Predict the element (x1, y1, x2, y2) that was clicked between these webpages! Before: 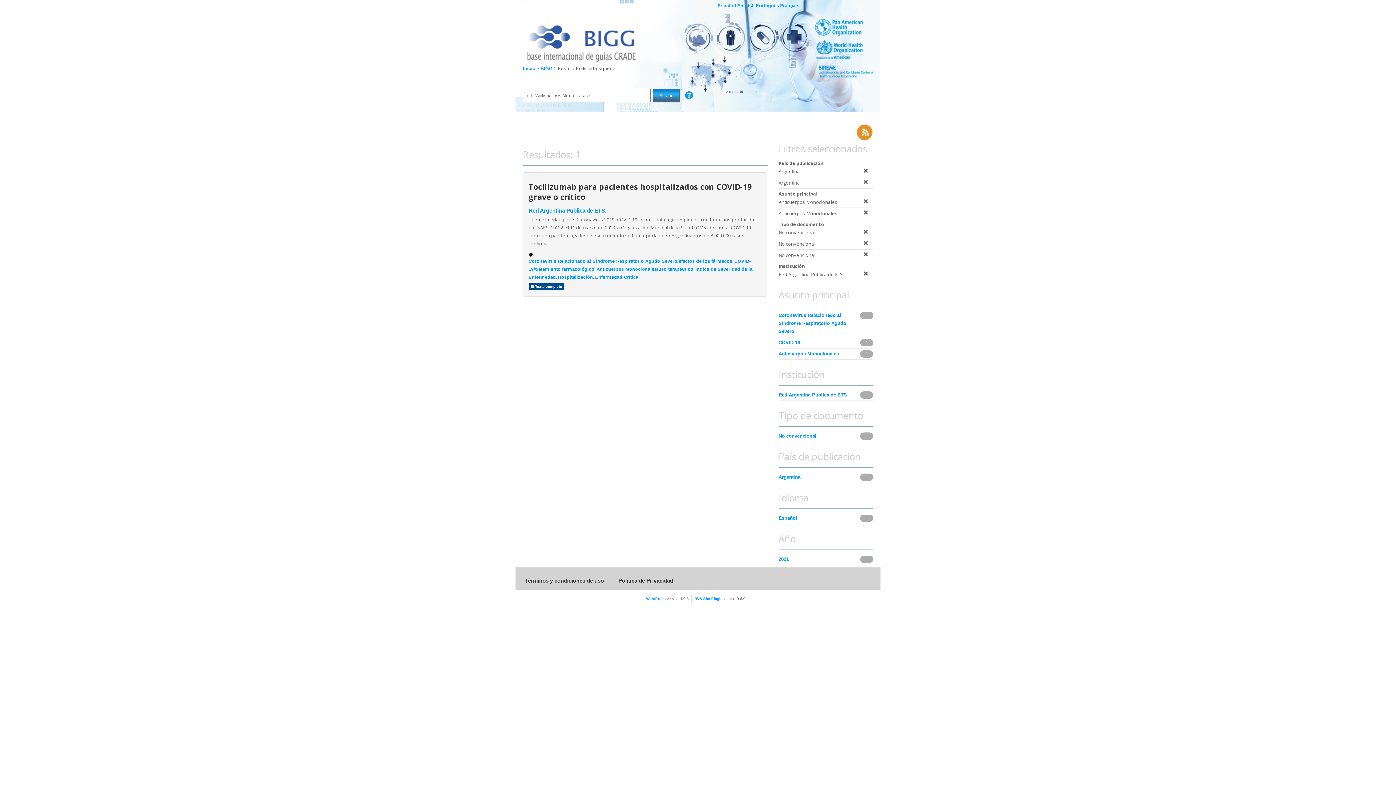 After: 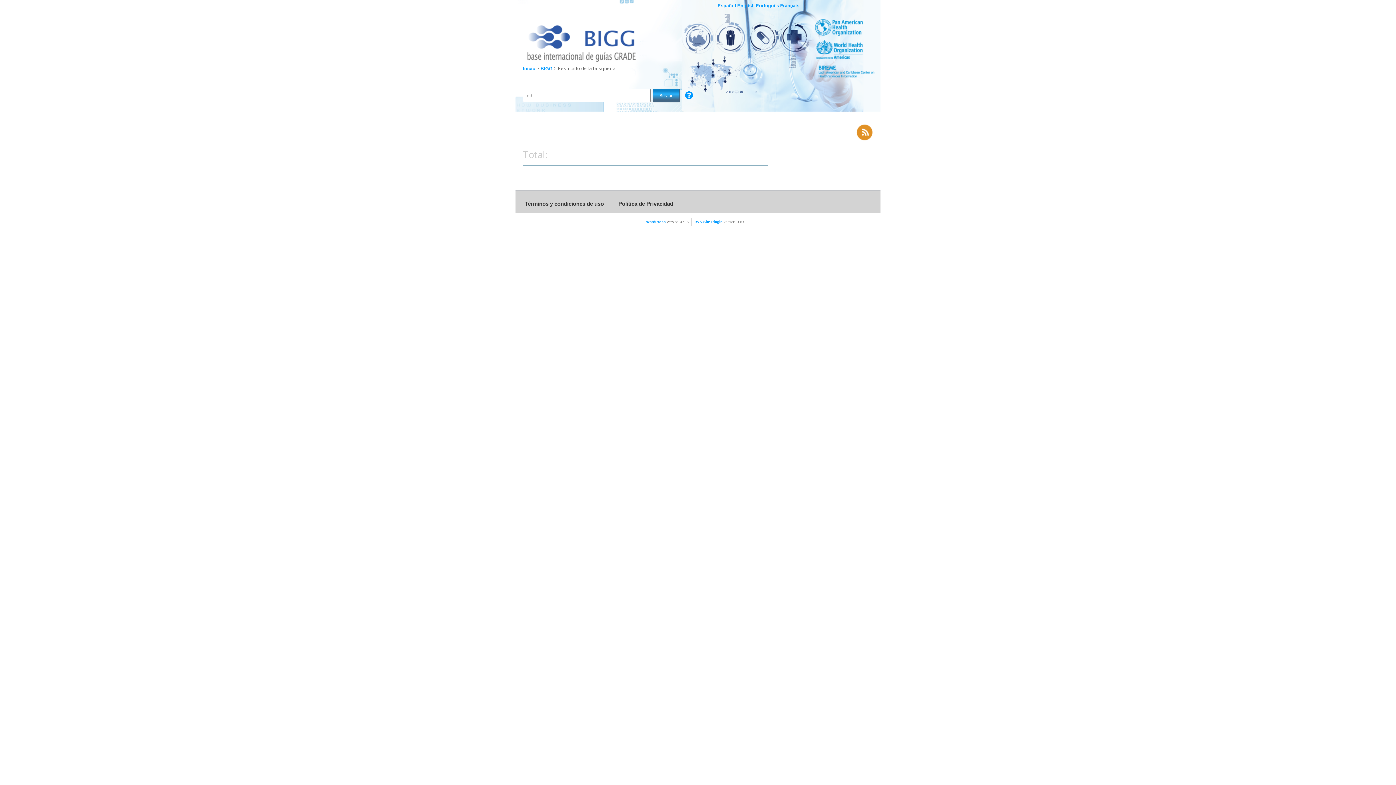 Action: bbox: (860, 209, 871, 215)